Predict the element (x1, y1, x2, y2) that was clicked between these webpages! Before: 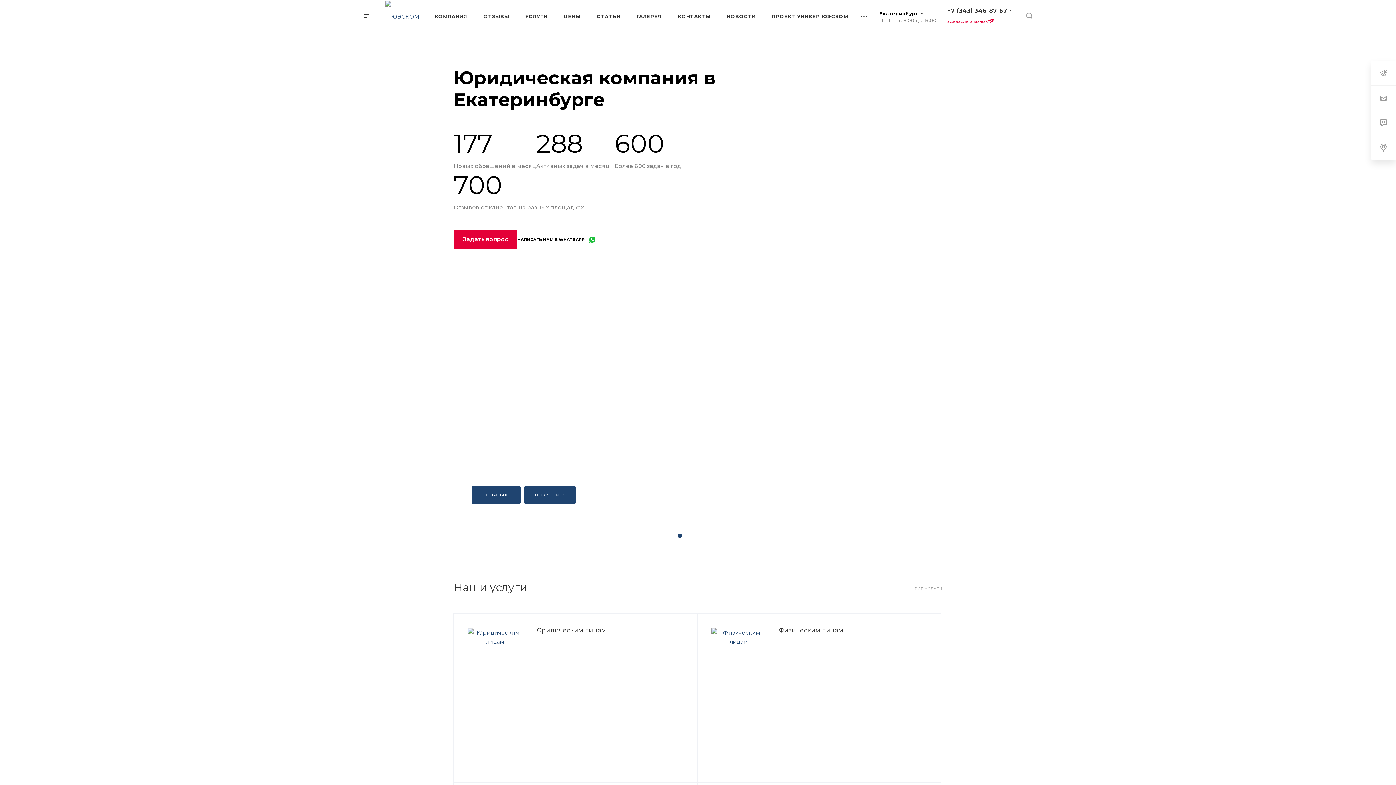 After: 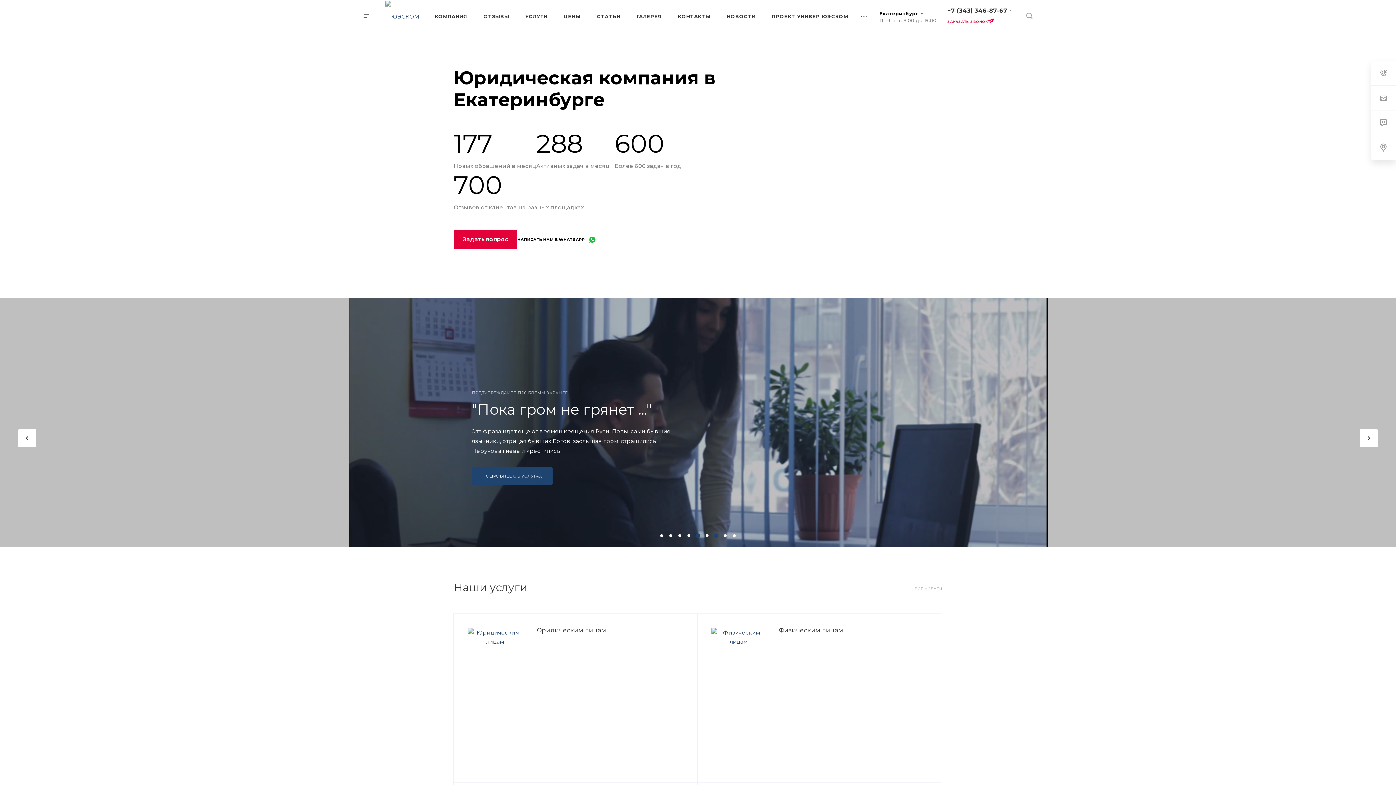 Action: bbox: (696, 533, 700, 538) label: 5